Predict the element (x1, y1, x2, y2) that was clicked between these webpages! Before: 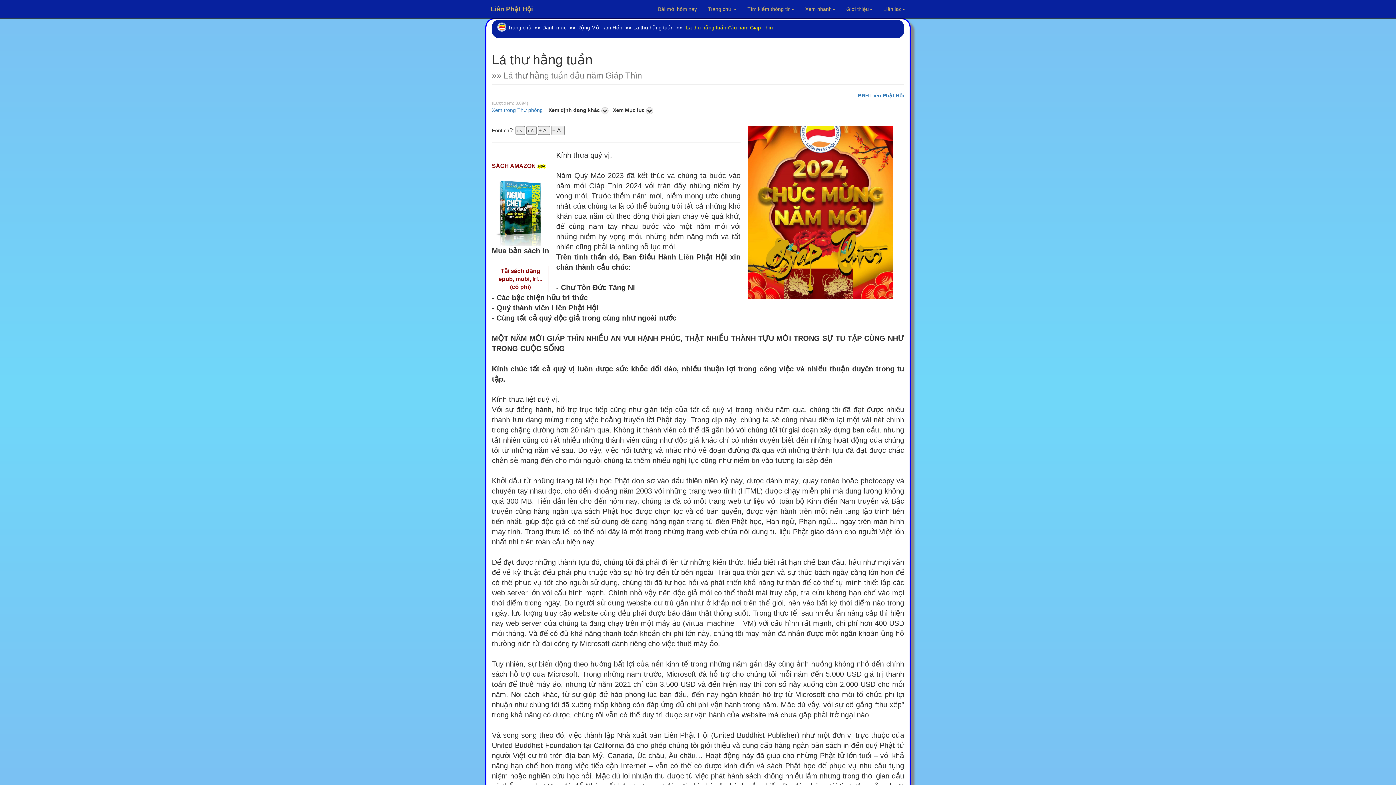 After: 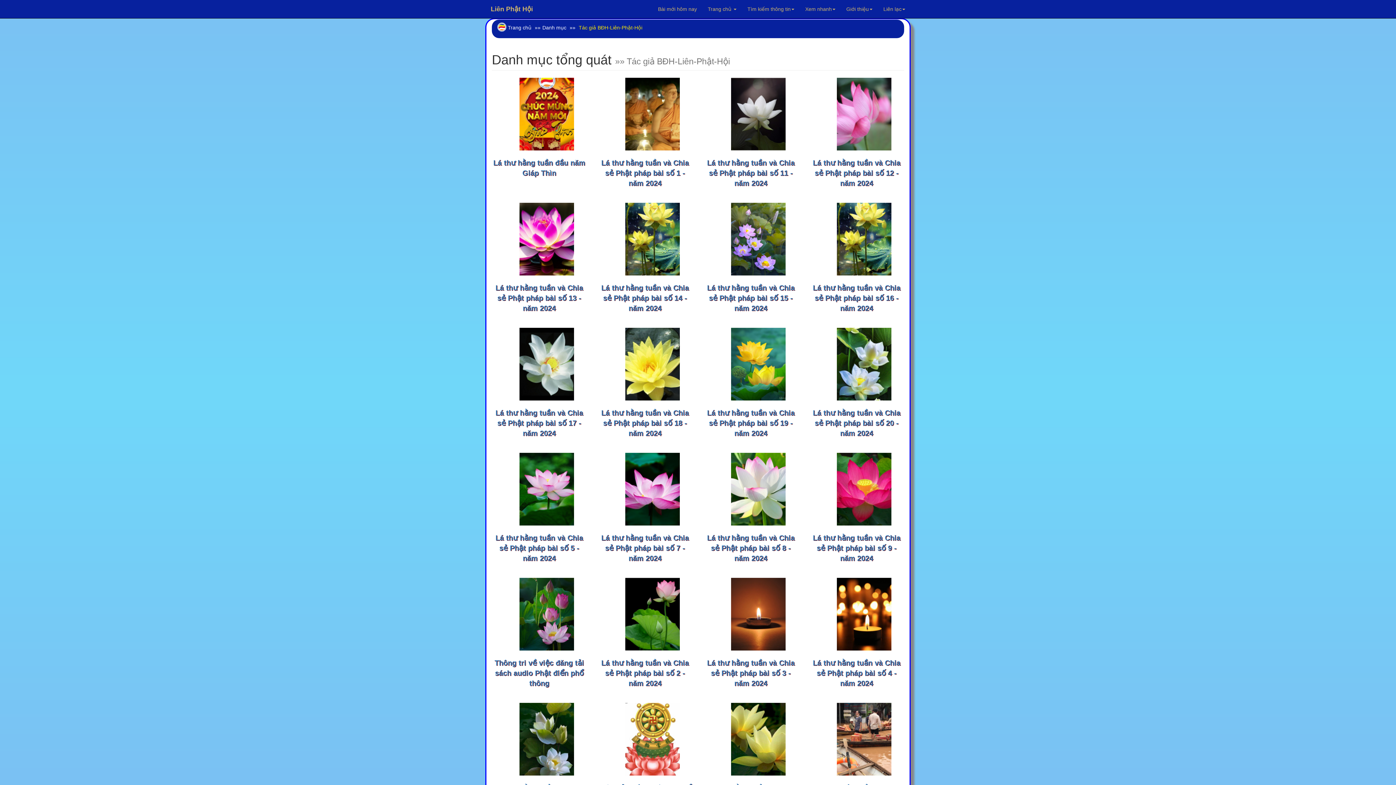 Action: label: BĐH Liên Phật Hội bbox: (858, 92, 904, 98)